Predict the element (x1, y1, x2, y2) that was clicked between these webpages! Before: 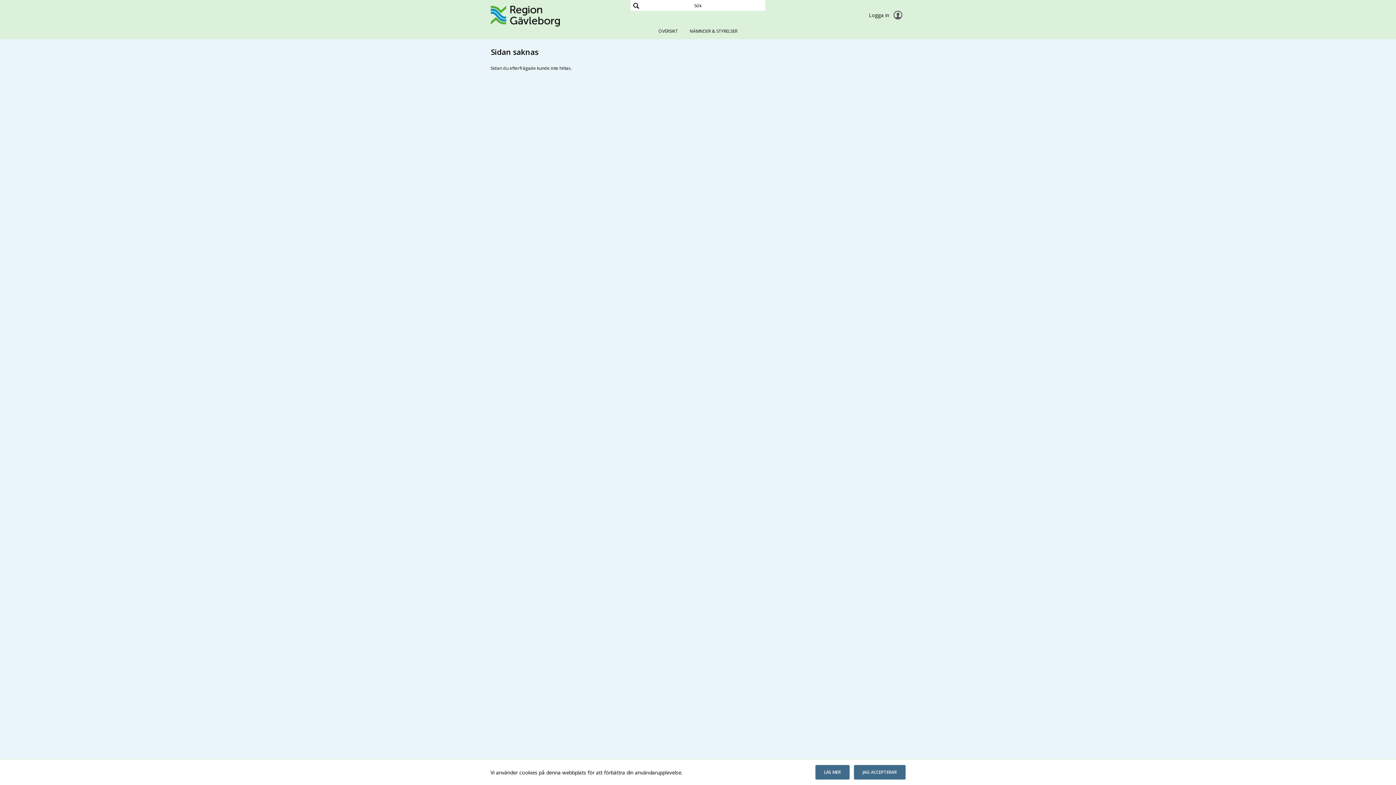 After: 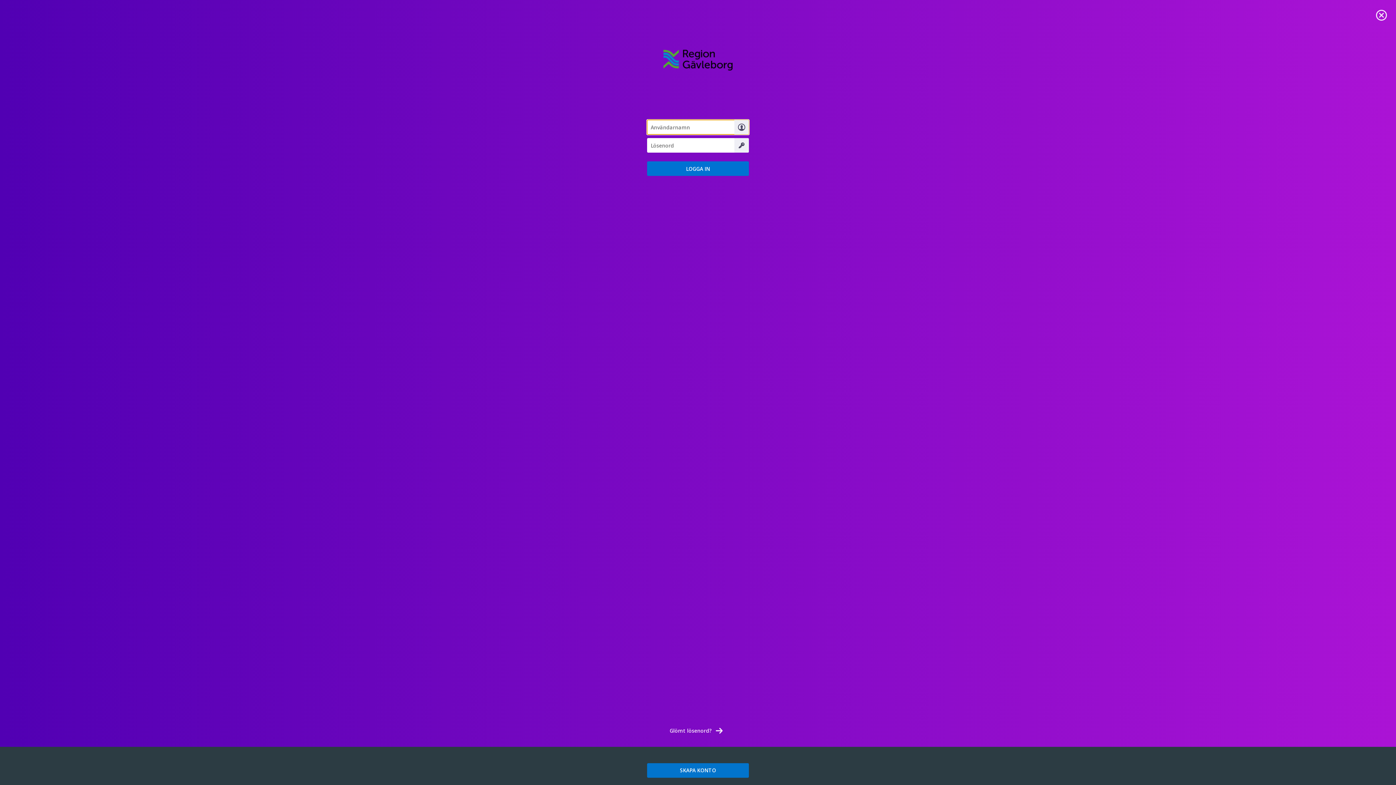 Action: bbox: (864, 8, 905, 22) label: Logga in 